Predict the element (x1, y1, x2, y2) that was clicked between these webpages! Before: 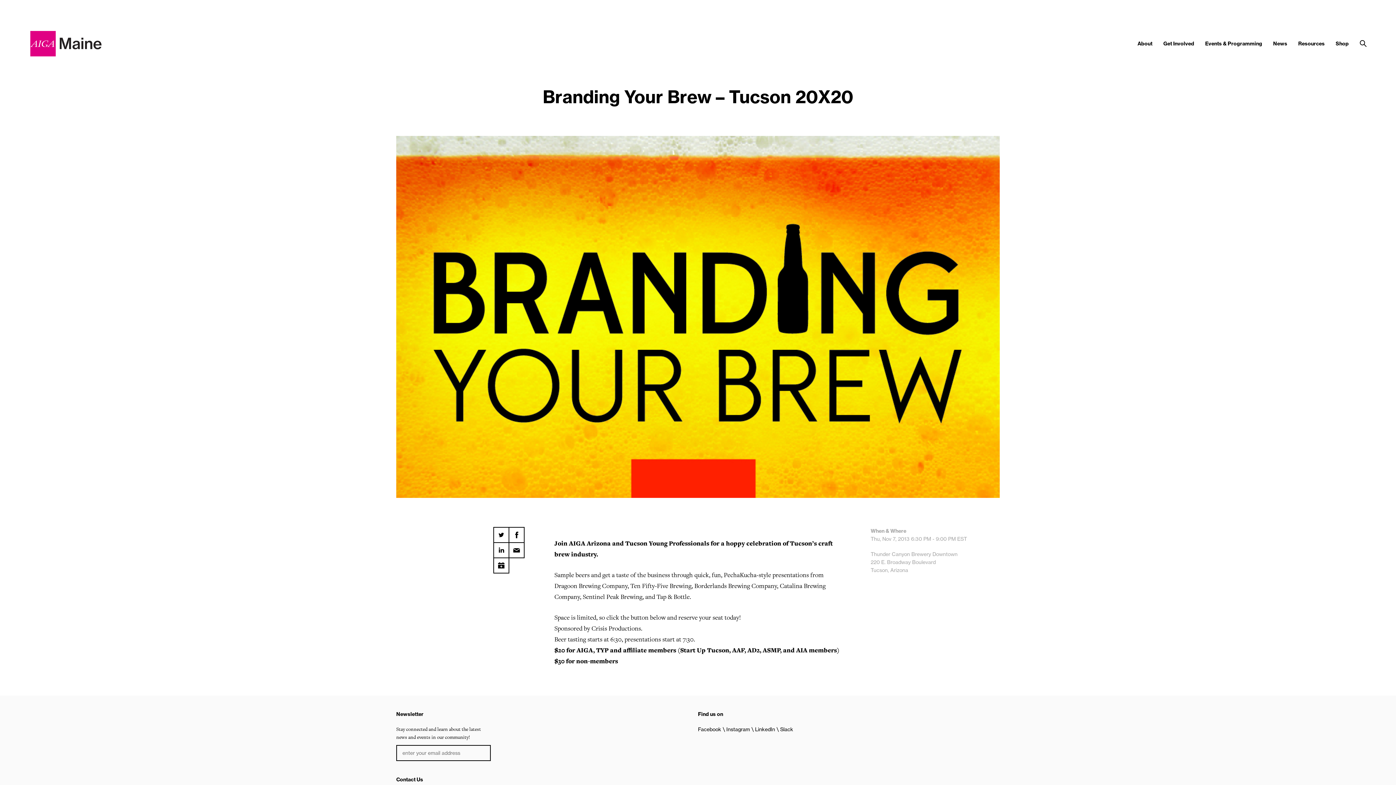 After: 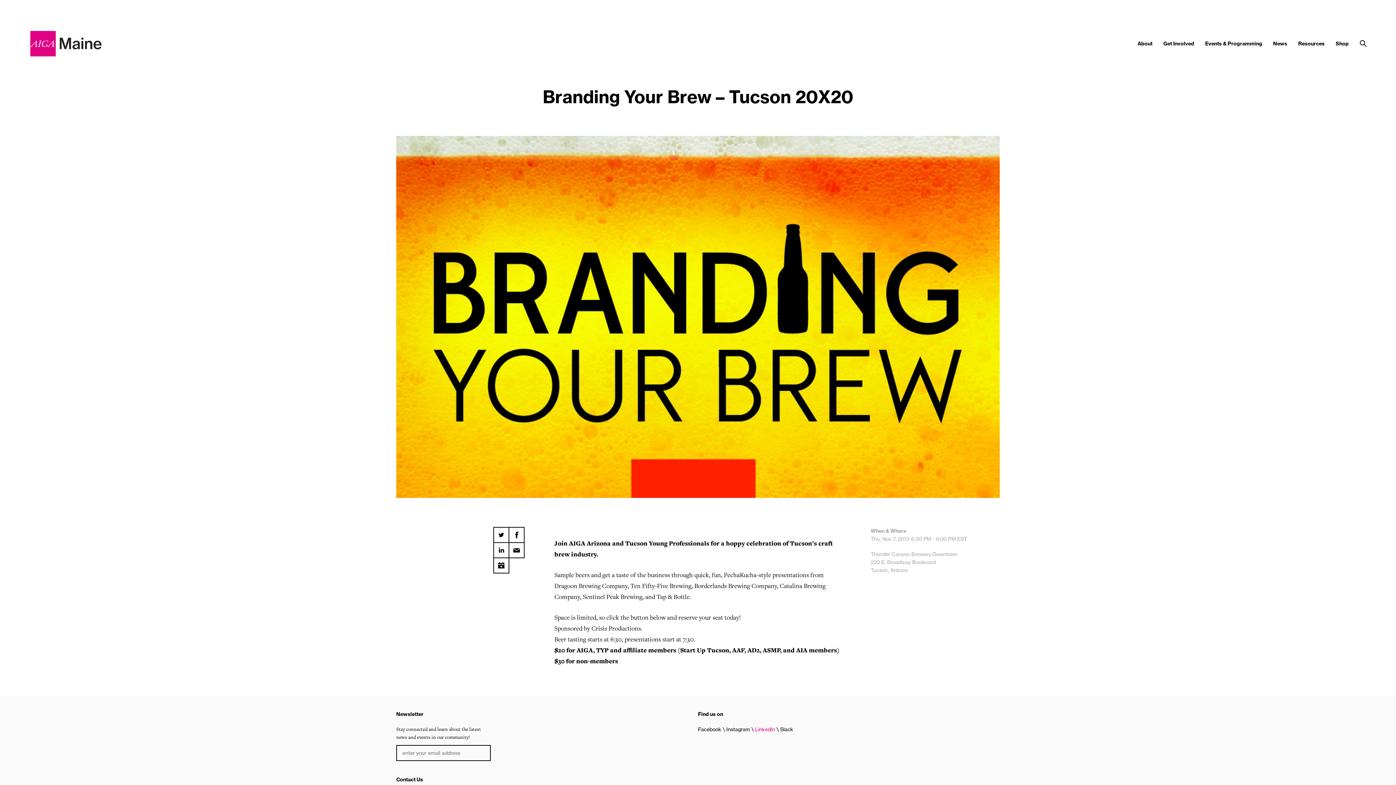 Action: label: LinkedIn  bbox: (755, 726, 776, 733)